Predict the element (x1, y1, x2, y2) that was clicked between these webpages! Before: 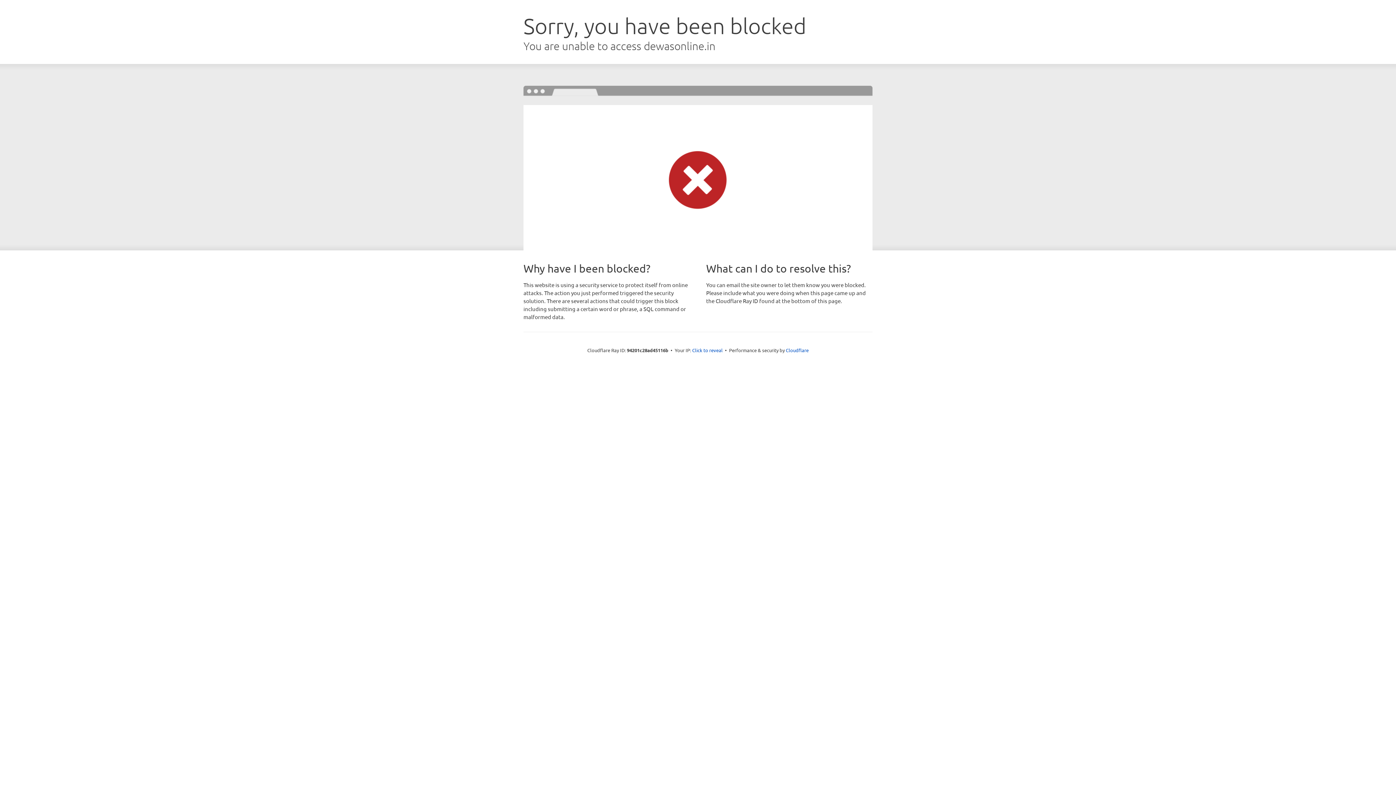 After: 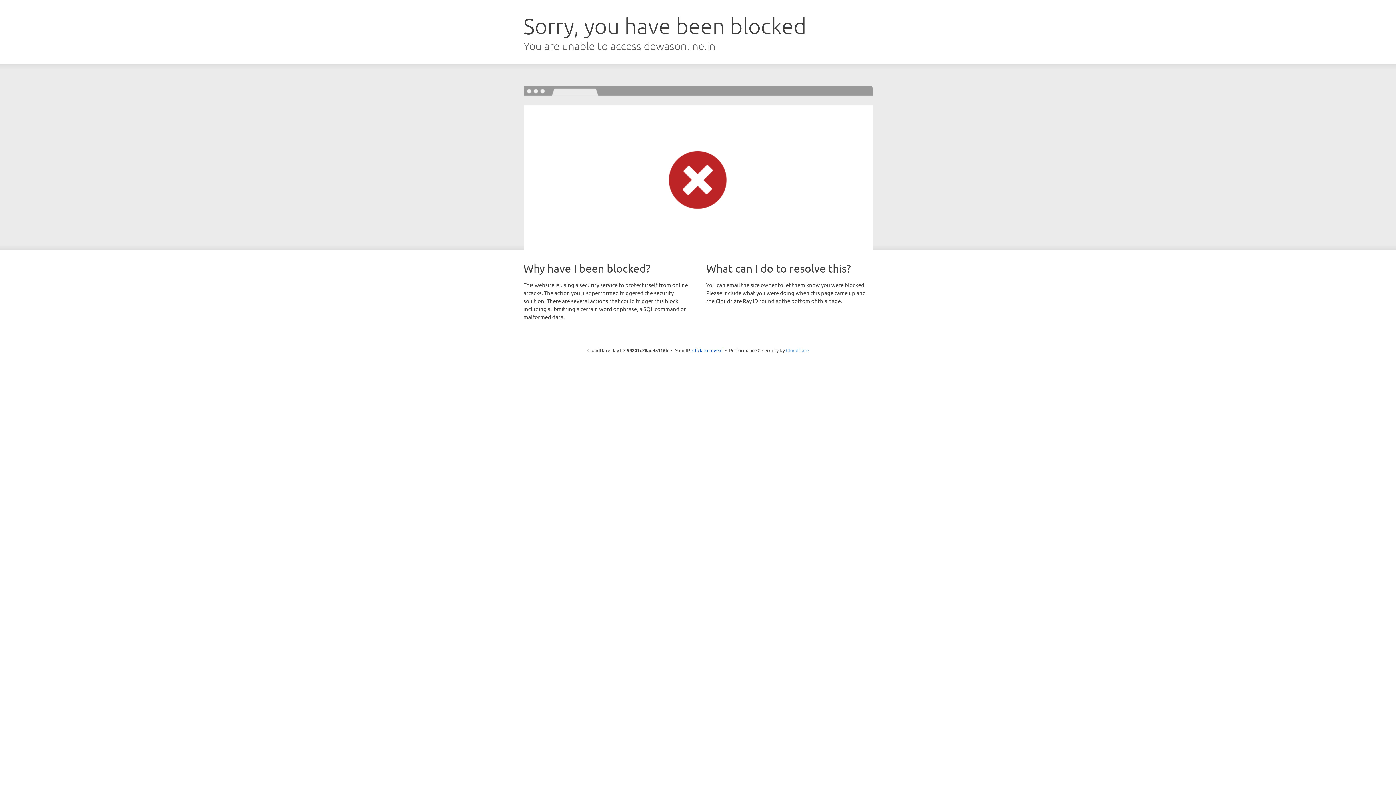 Action: bbox: (786, 347, 808, 353) label: Cloudflare